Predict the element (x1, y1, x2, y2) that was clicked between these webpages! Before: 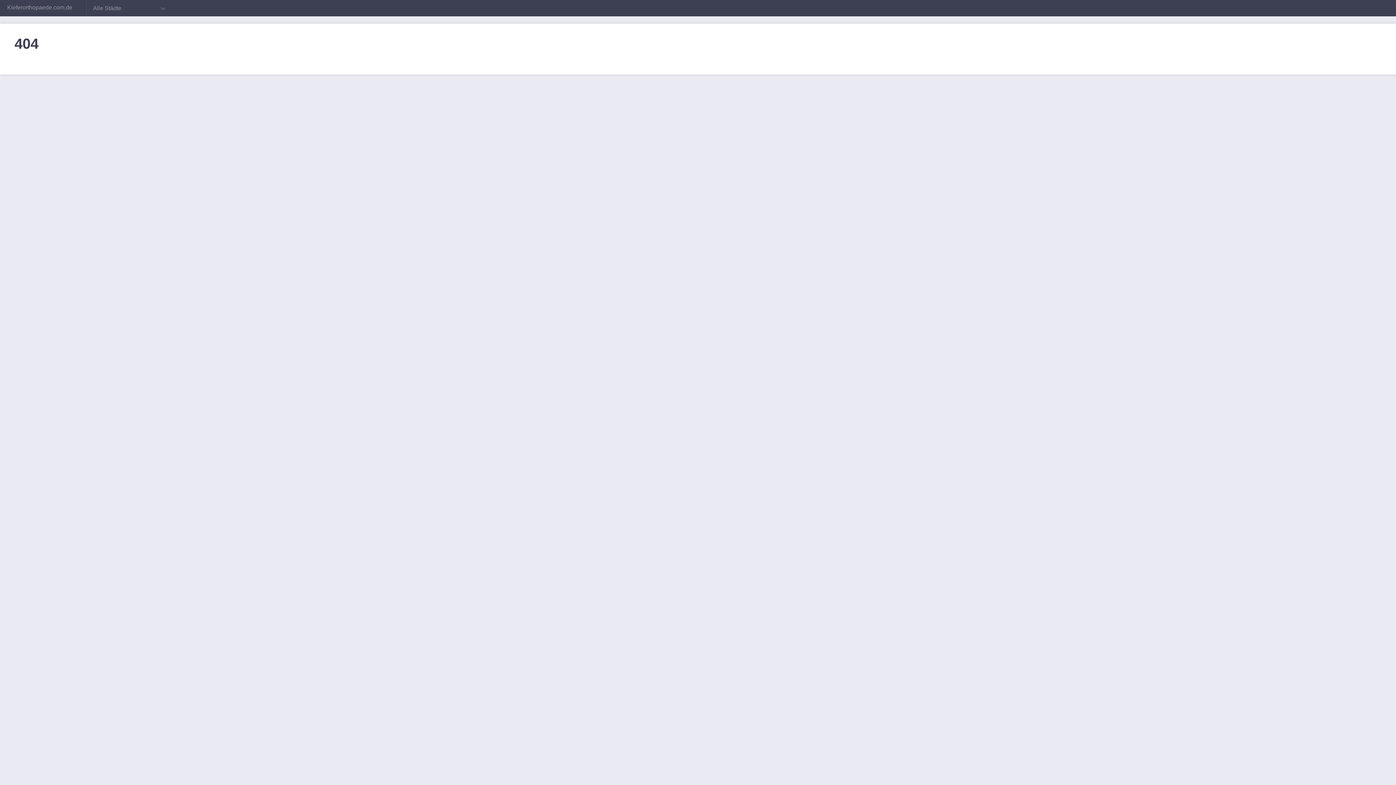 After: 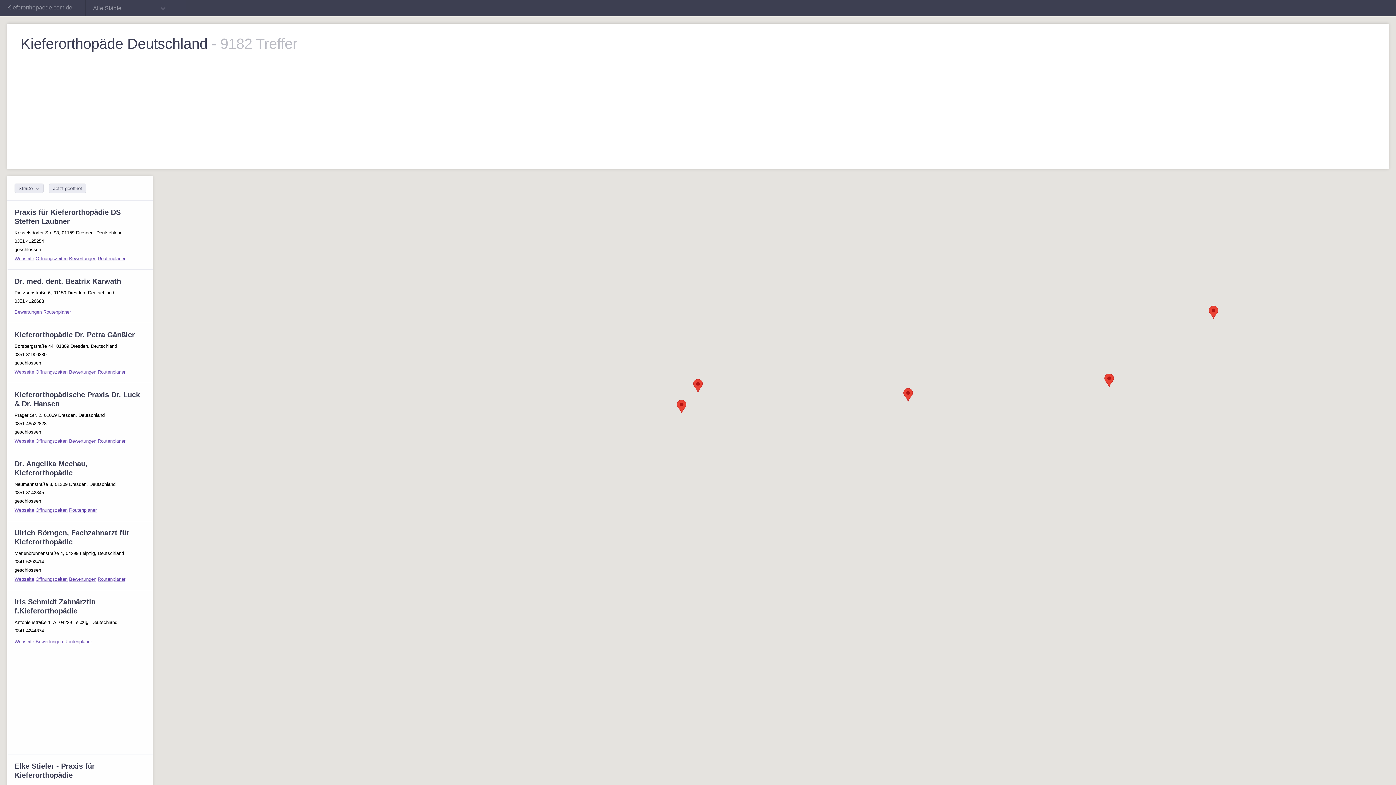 Action: bbox: (7, 4, 72, 11) label: Kieferorthopaede.com.de